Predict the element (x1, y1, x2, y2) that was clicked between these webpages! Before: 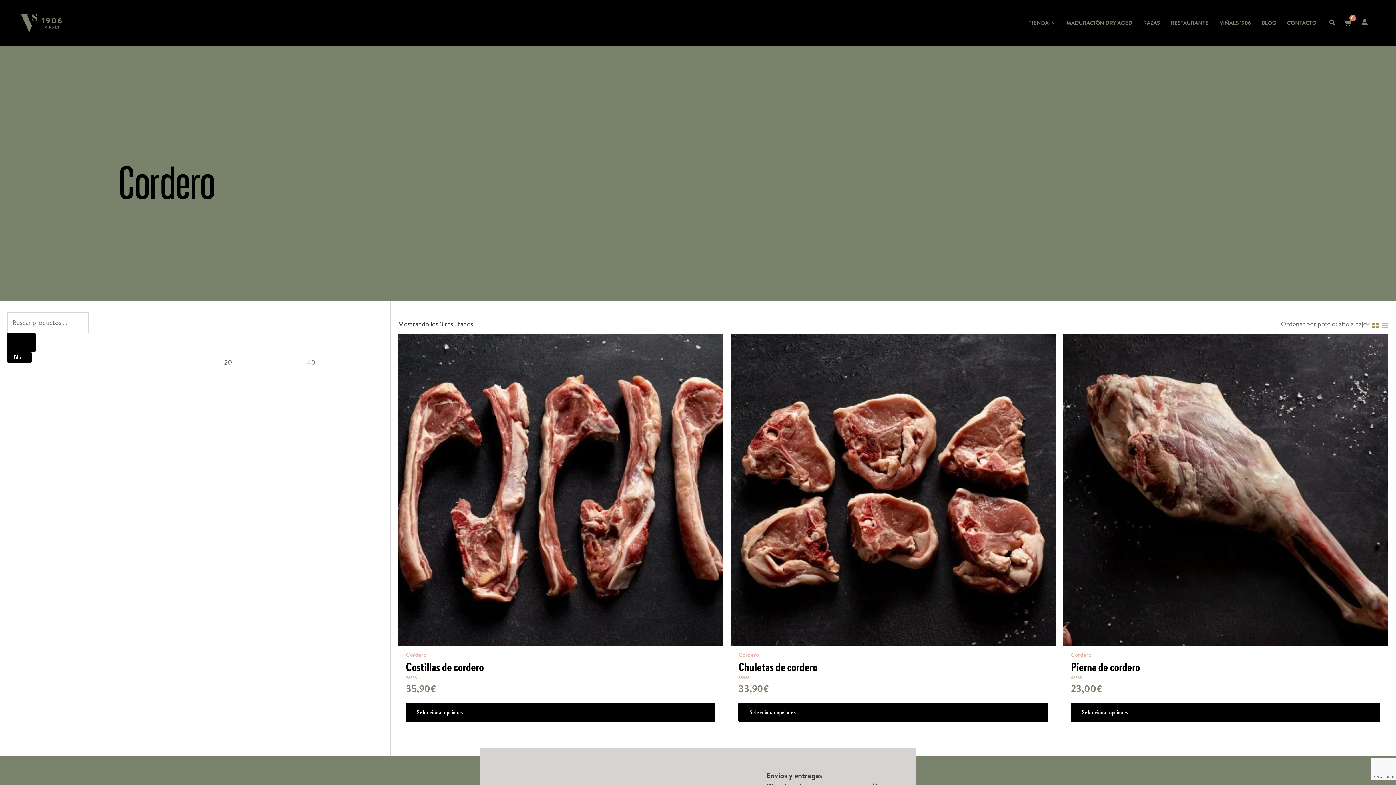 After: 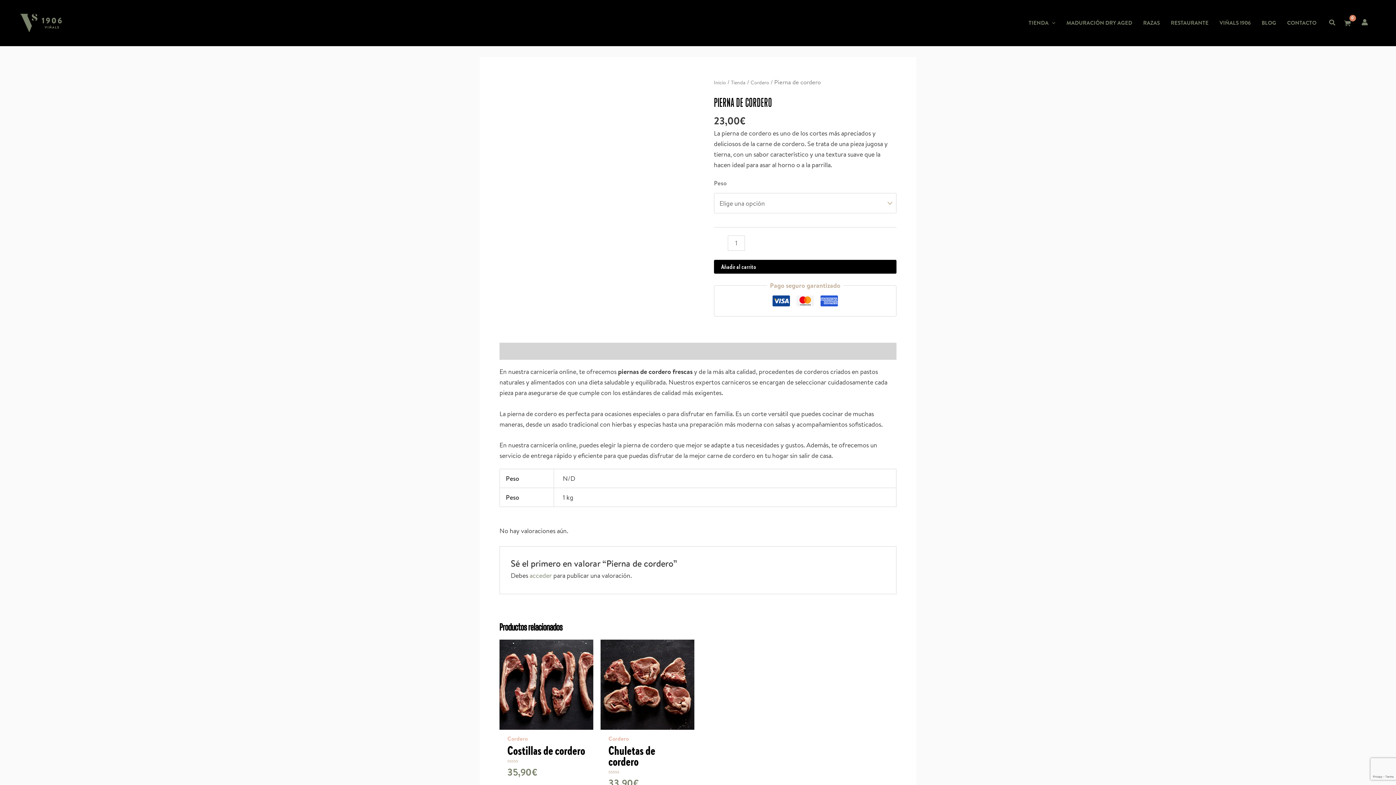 Action: label: Pierna de cordero bbox: (1071, 661, 1380, 672)